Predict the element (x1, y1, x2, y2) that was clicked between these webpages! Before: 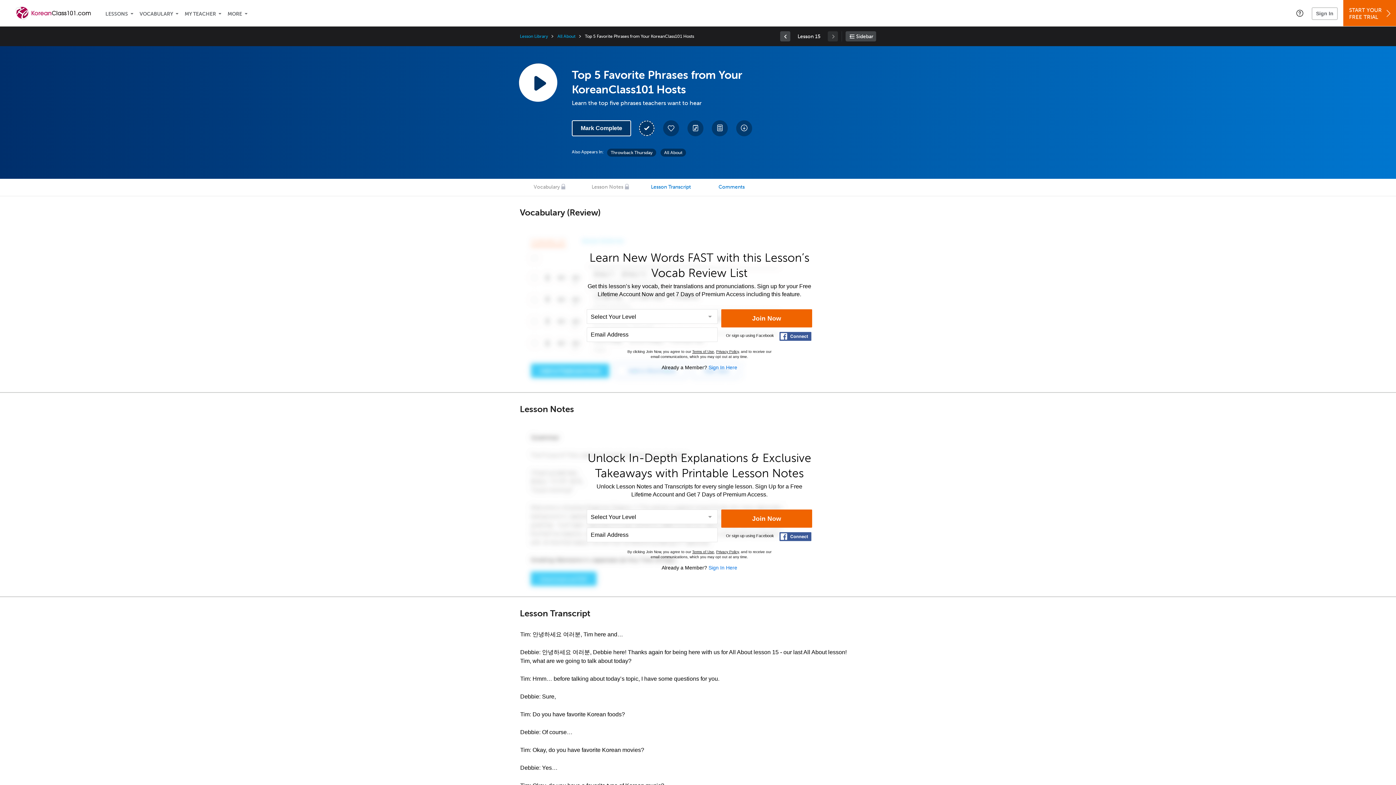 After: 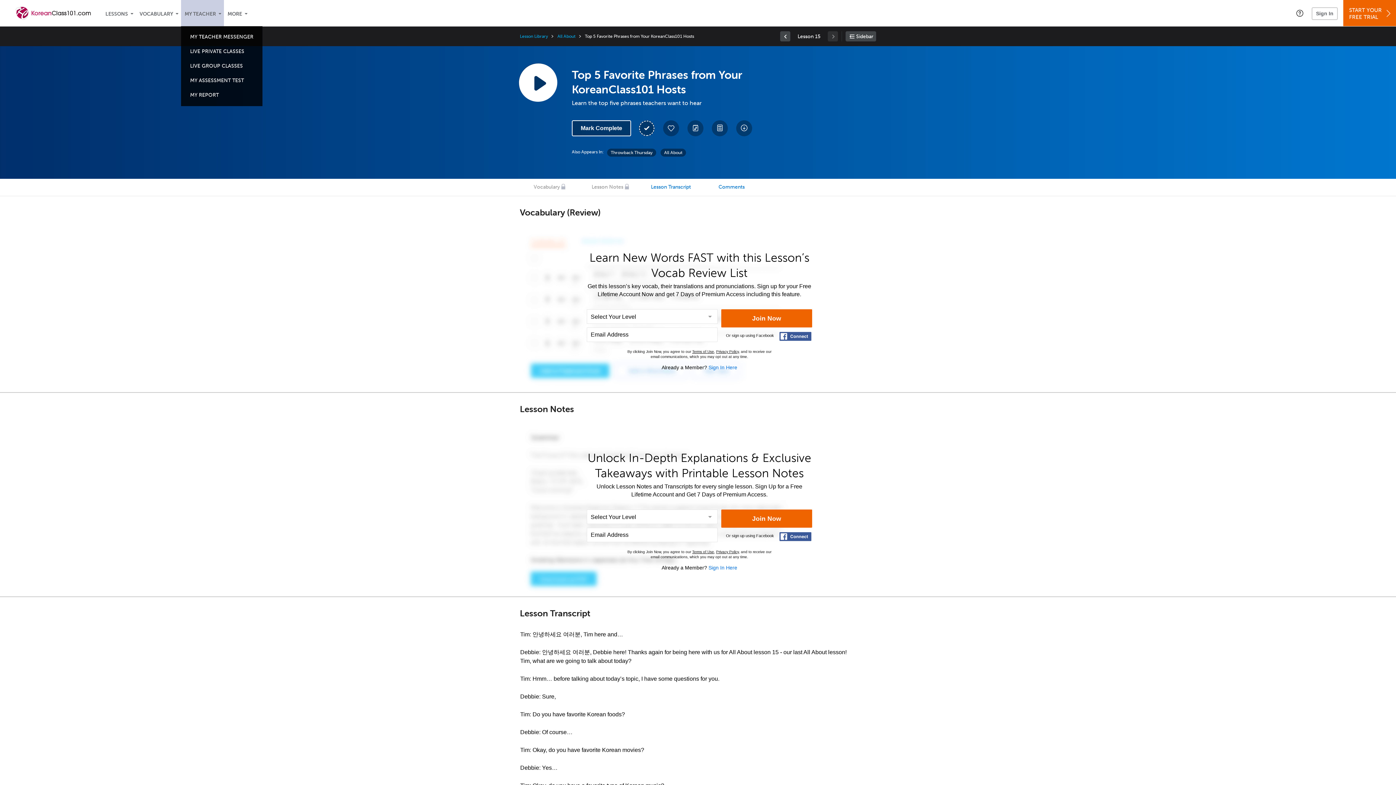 Action: bbox: (181, 0, 224, 26) label: My Teacher